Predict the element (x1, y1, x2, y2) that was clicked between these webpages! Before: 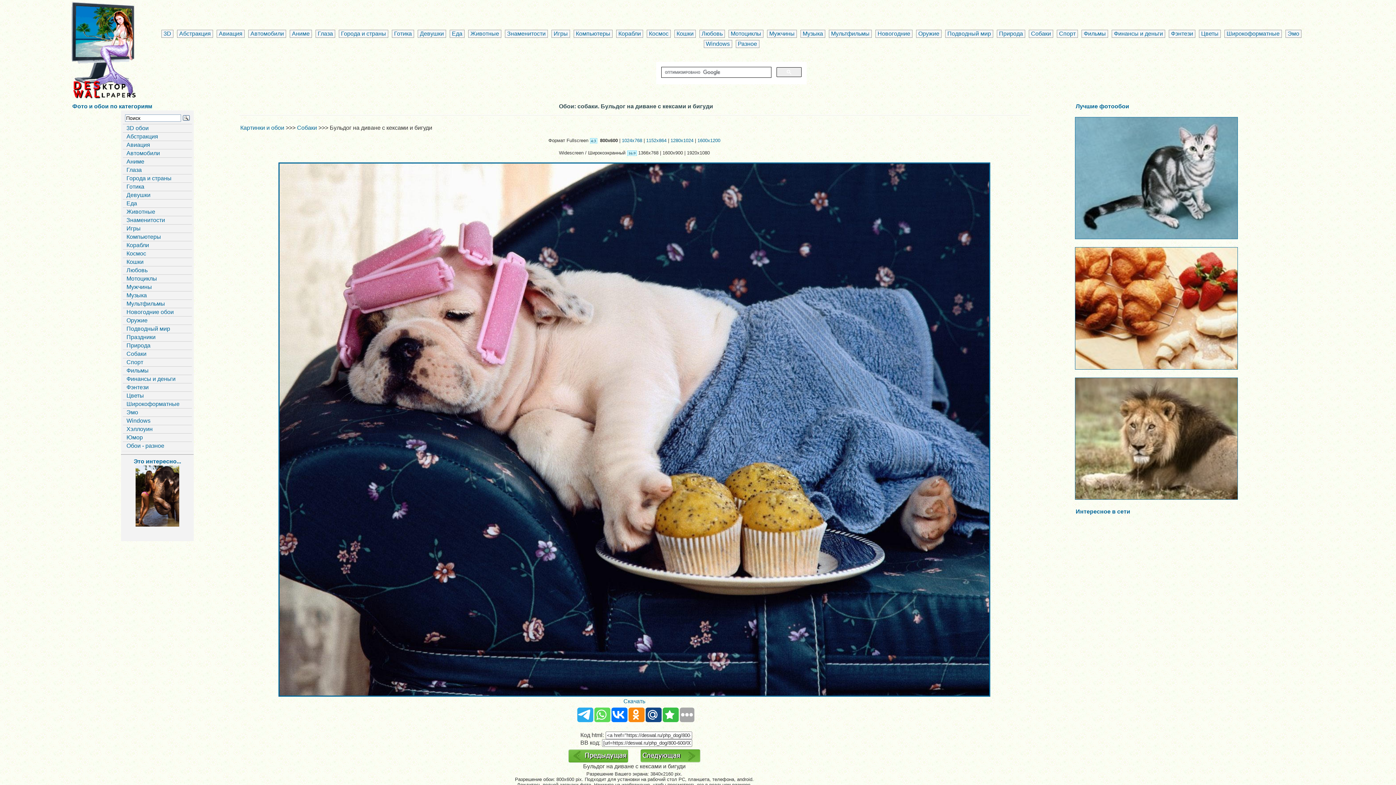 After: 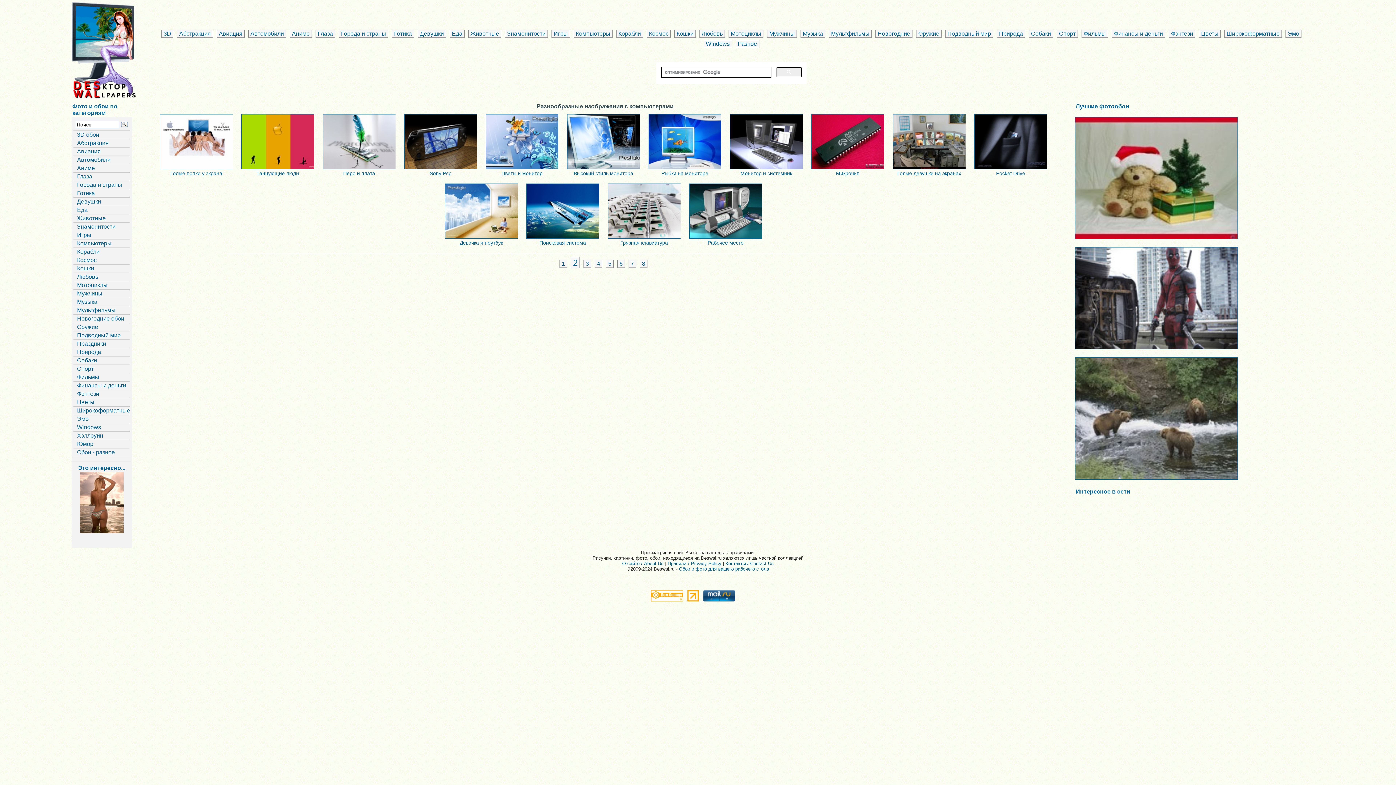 Action: bbox: (573, 29, 612, 37) label: Компьютеры